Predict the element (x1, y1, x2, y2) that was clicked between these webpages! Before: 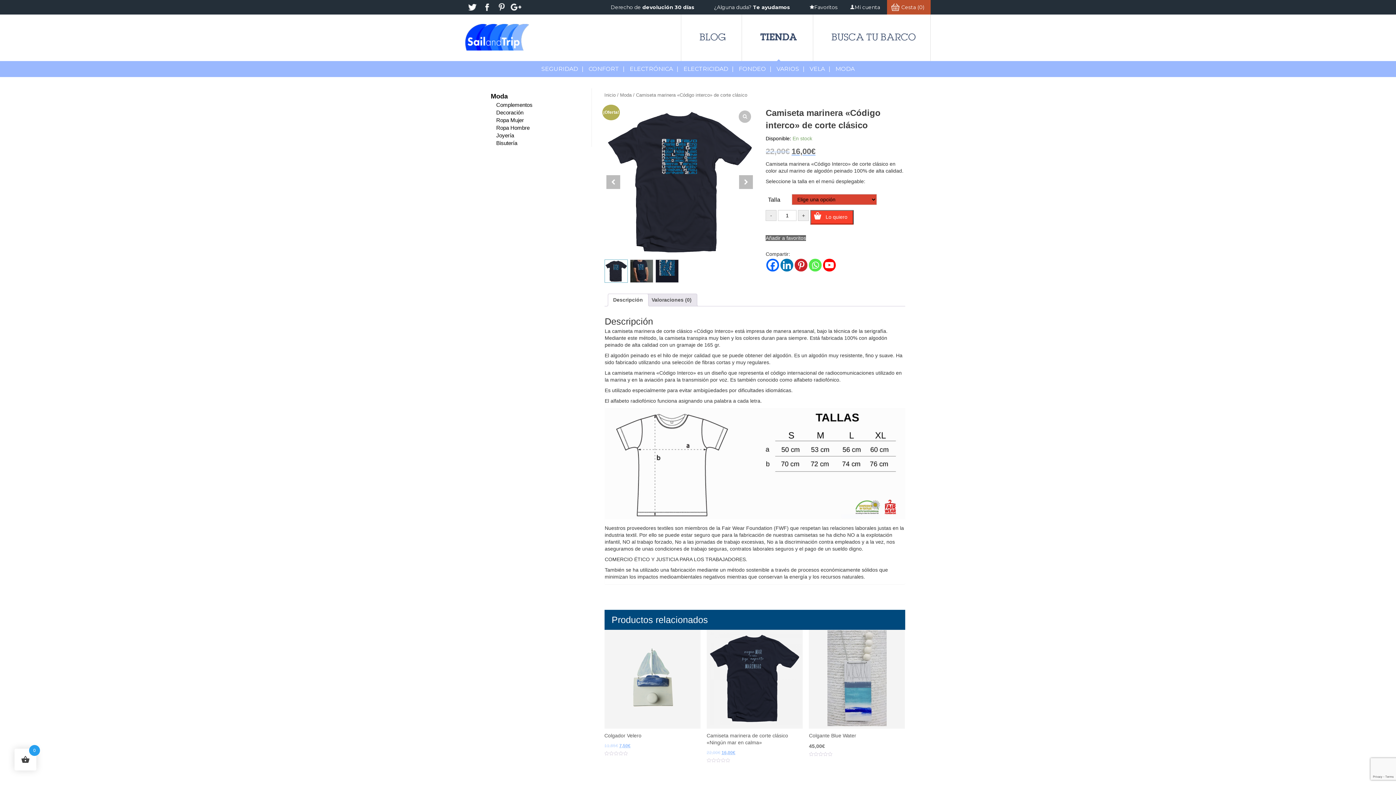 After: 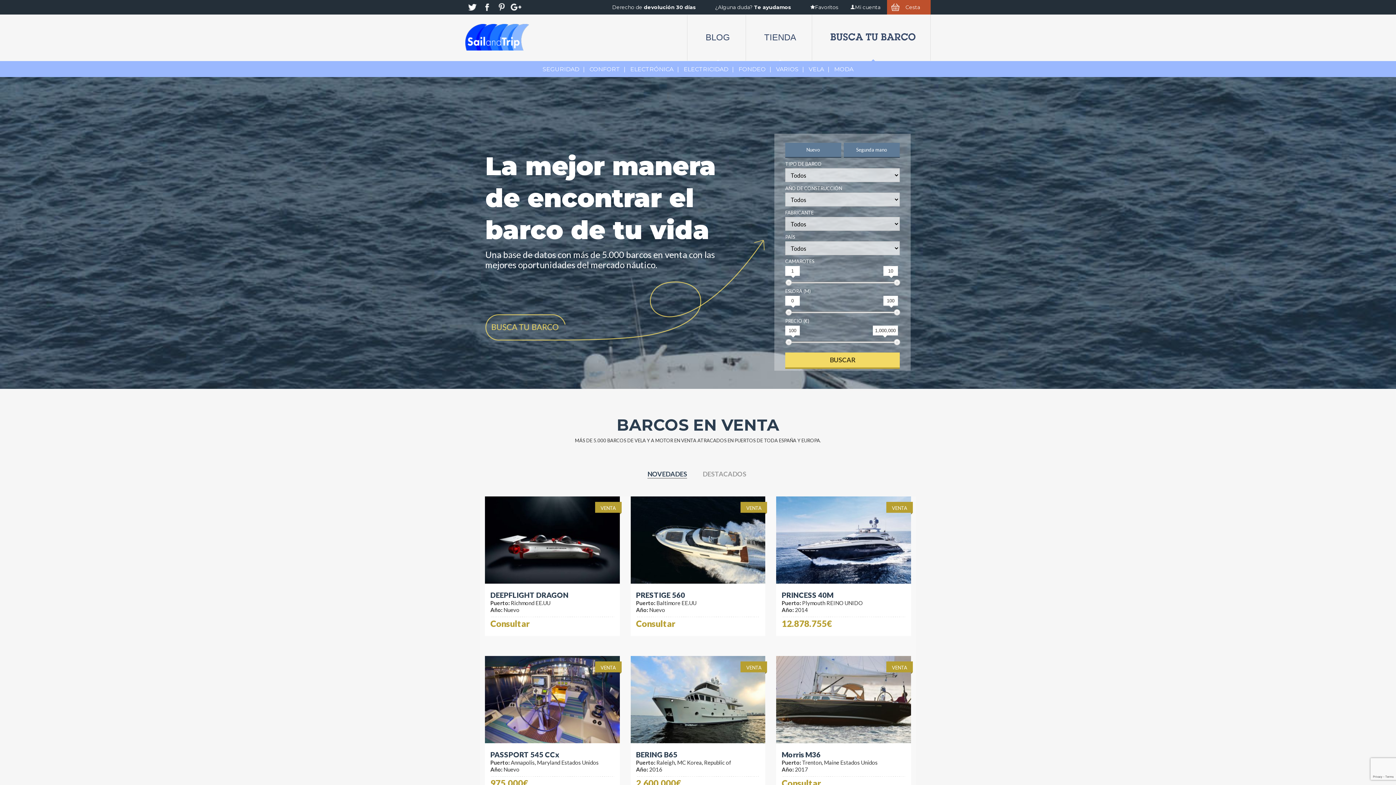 Action: label: BUSCA TU BARCO bbox: (817, 31, 930, 42)